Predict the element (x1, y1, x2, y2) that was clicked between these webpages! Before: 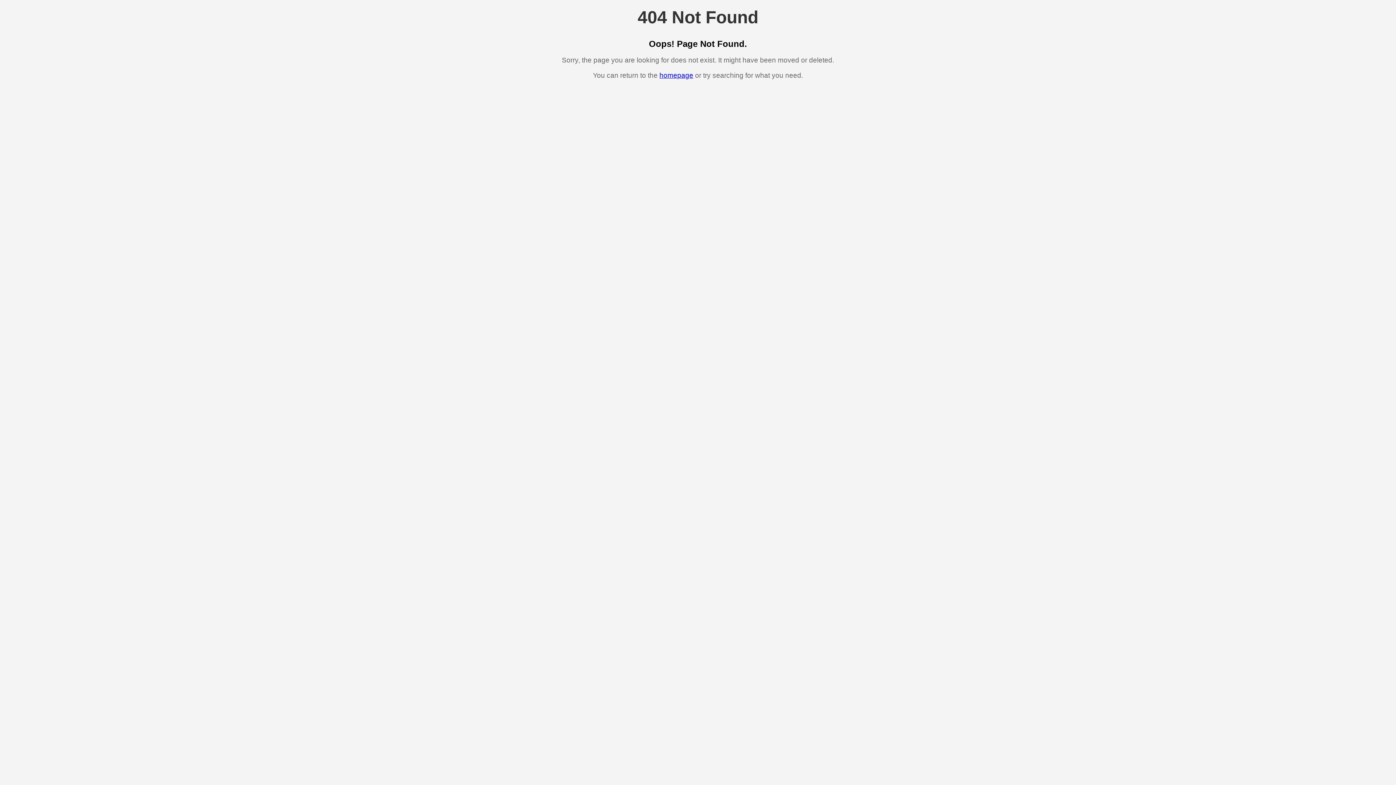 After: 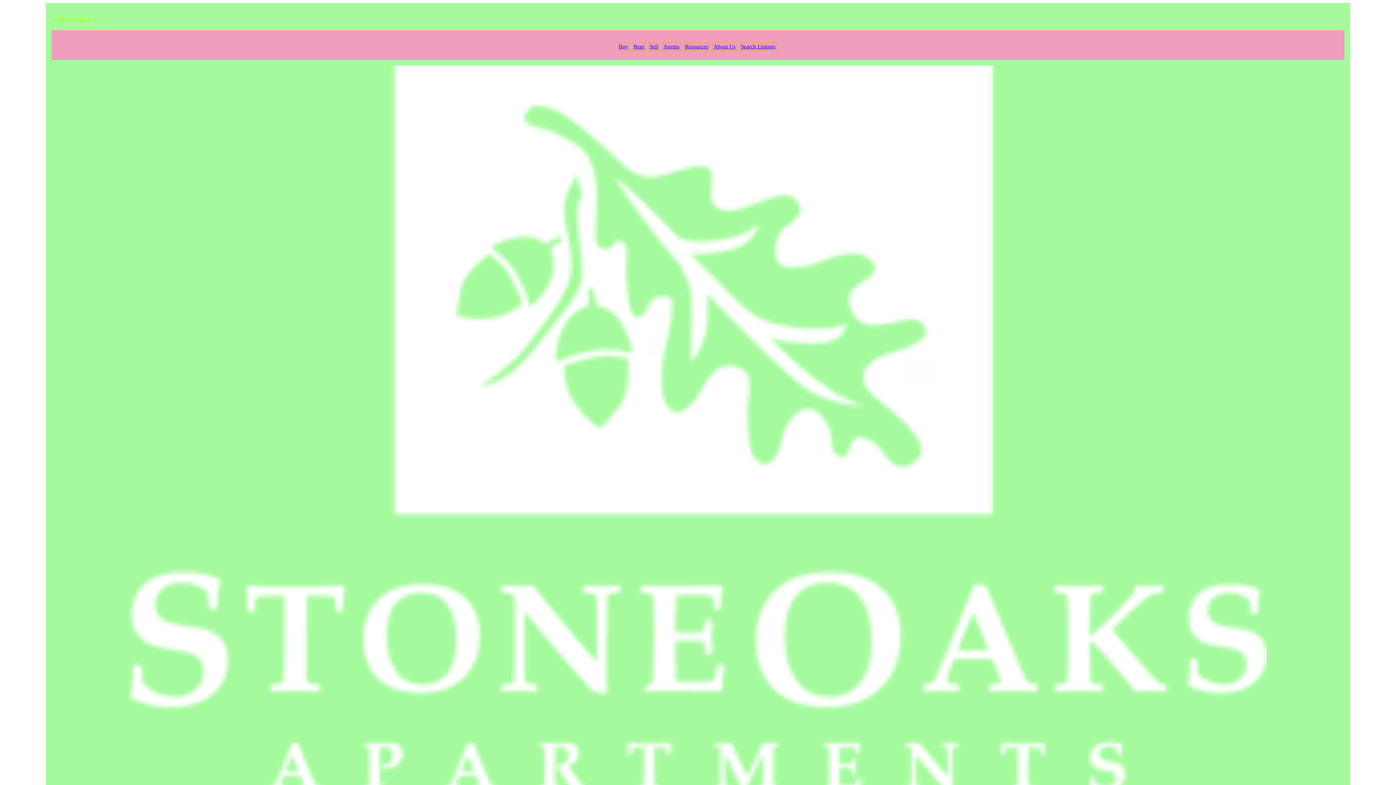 Action: bbox: (659, 71, 693, 79) label: homepage